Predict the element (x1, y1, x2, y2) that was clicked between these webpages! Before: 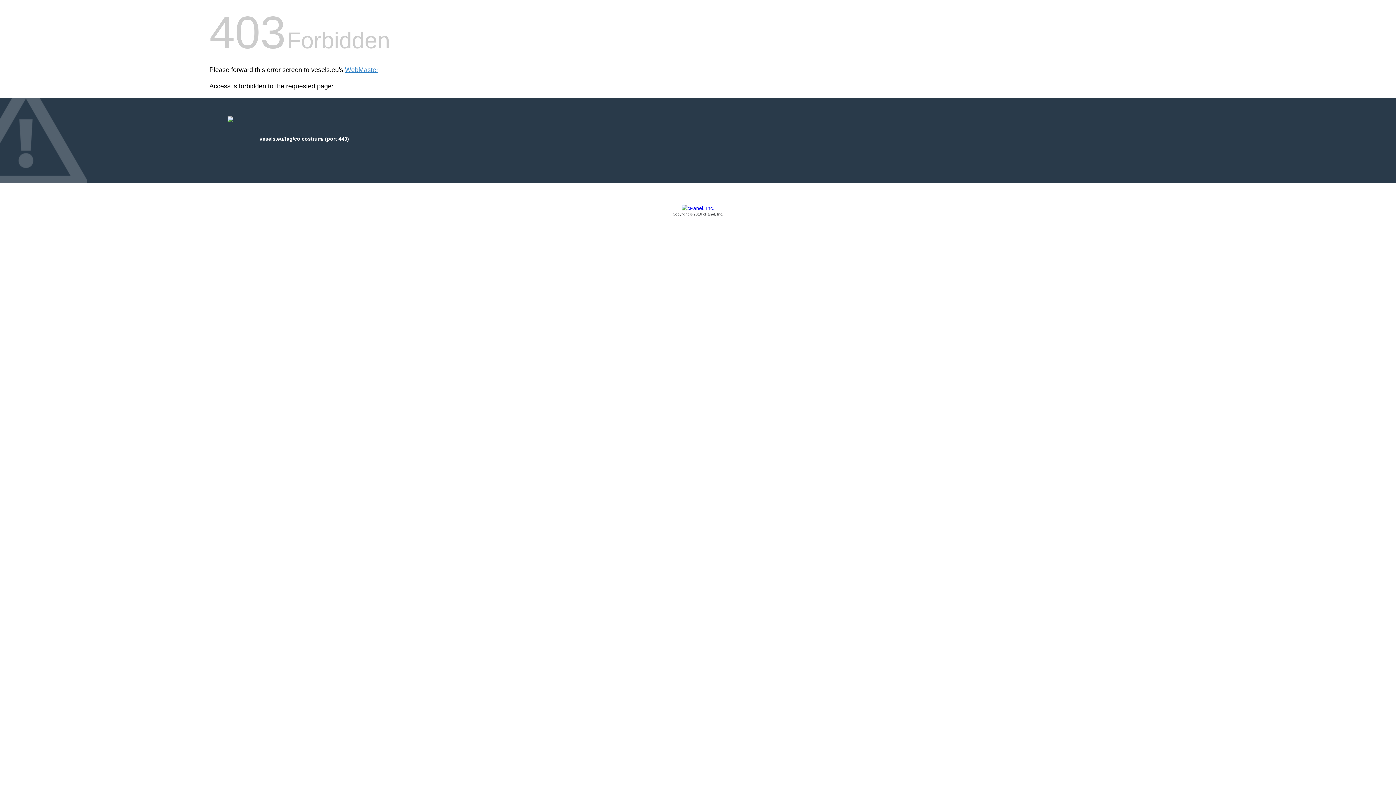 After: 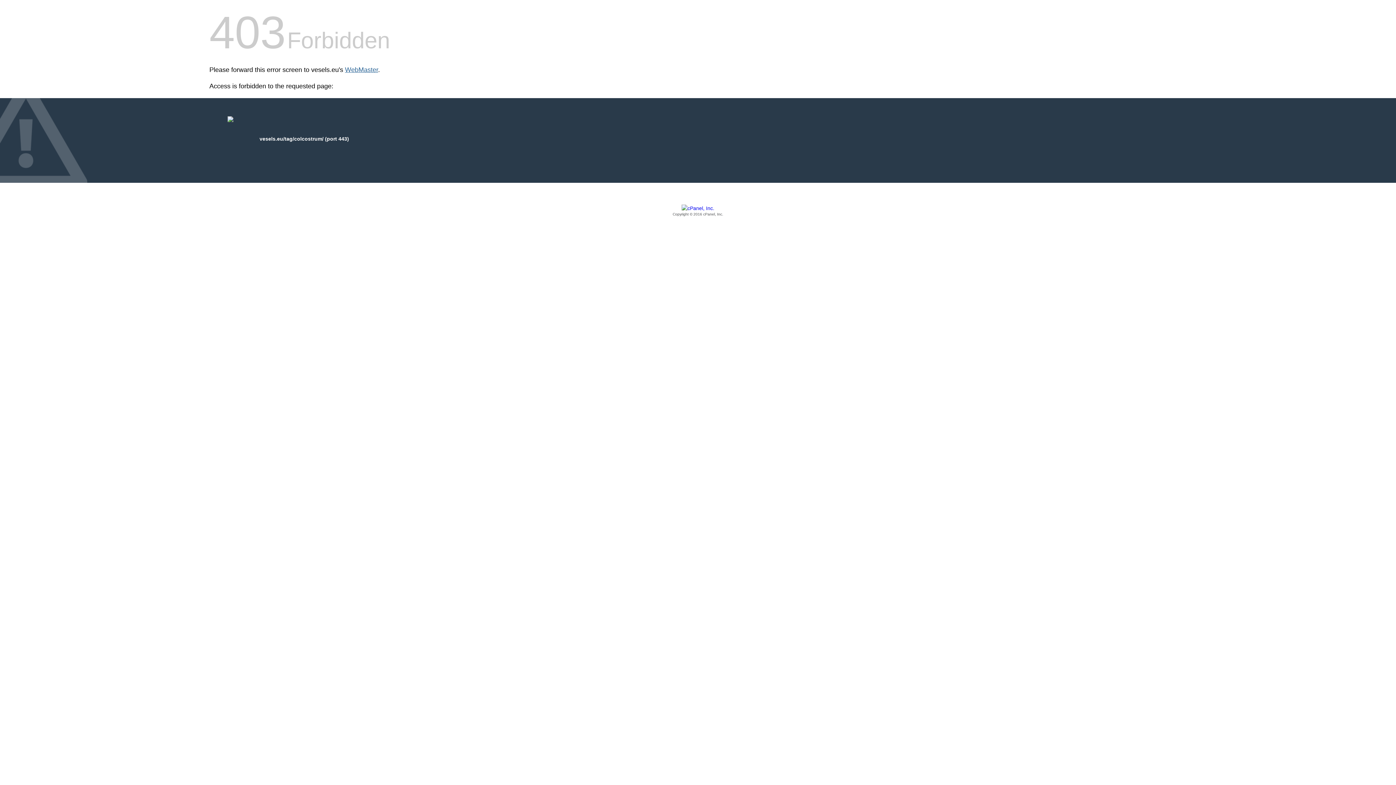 Action: label: WebMaster bbox: (345, 66, 378, 73)